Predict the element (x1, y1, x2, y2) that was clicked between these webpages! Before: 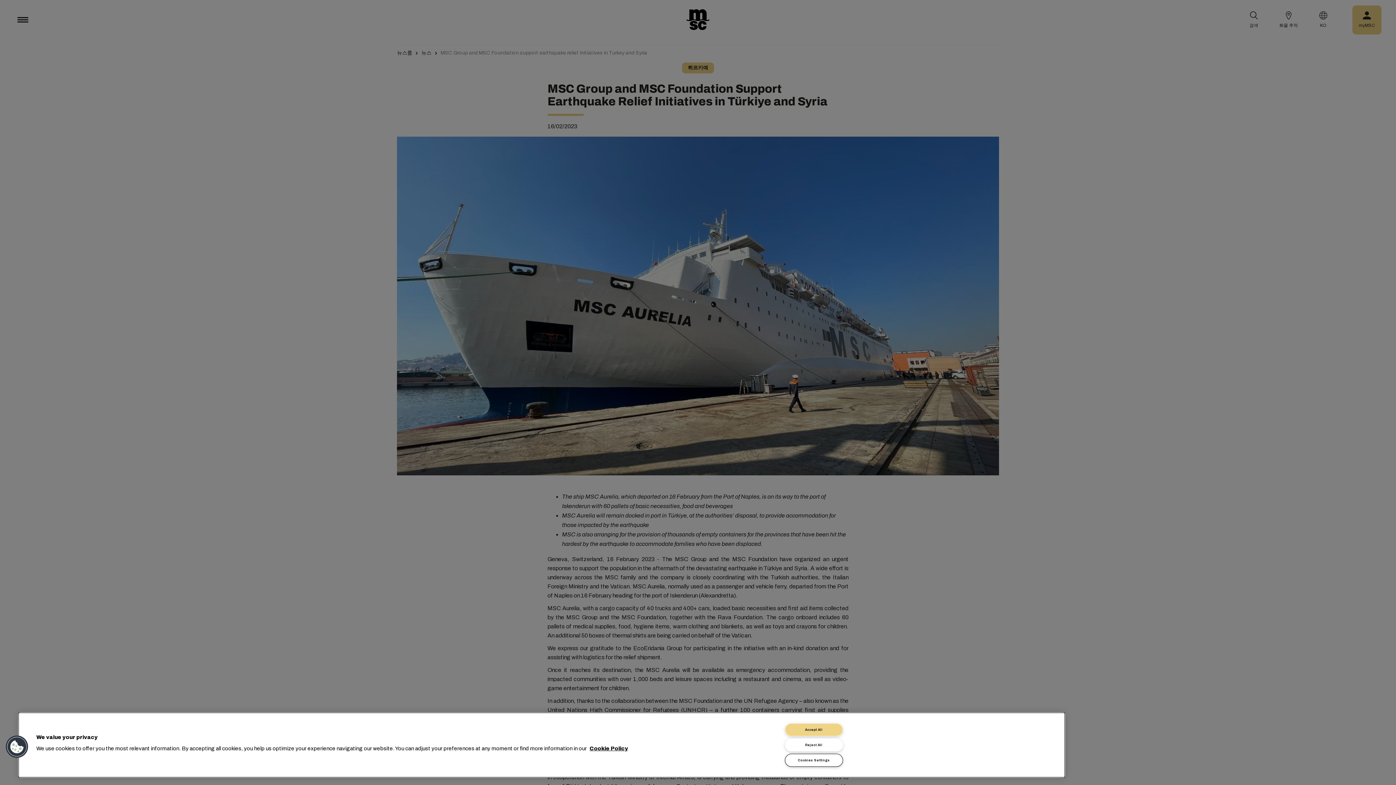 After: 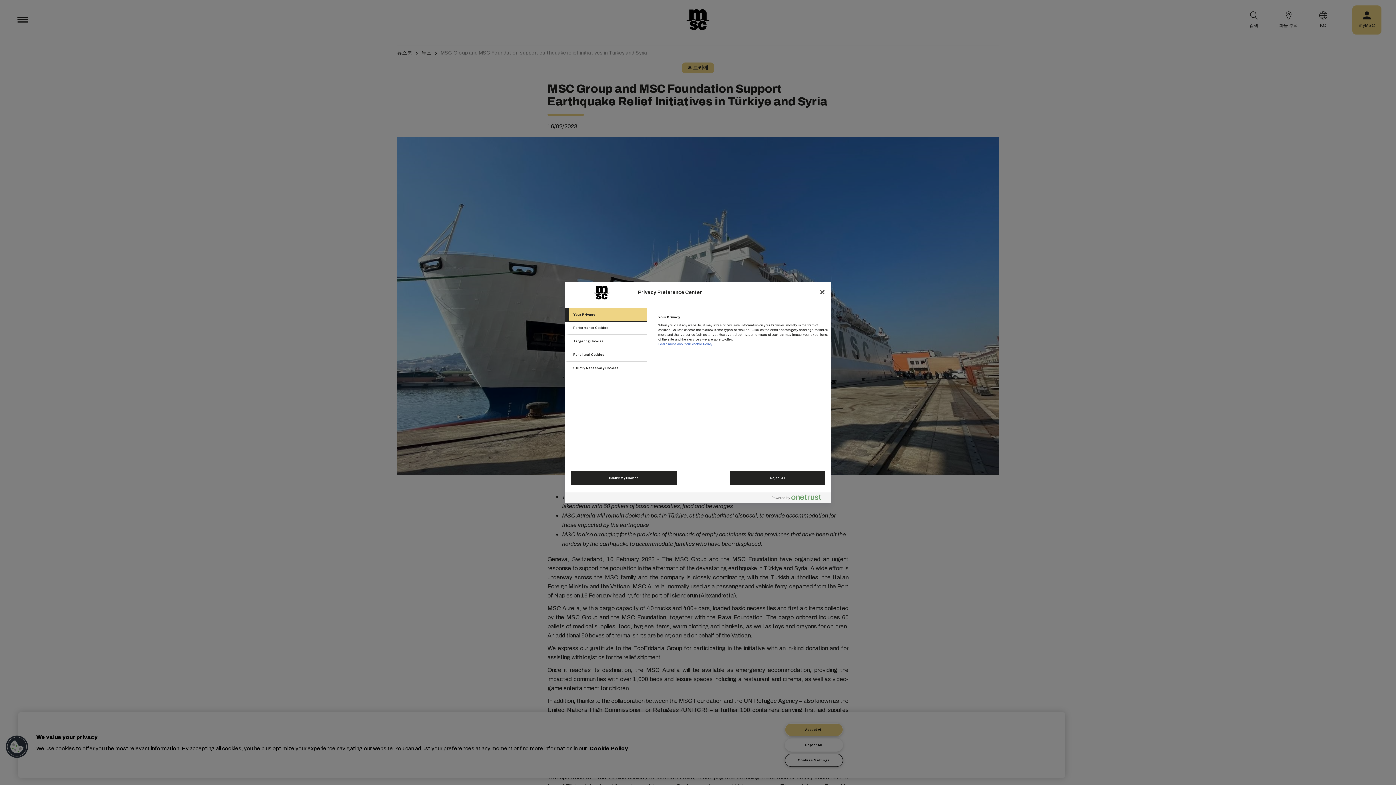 Action: label: Cookies bbox: (5, 735, 28, 759)